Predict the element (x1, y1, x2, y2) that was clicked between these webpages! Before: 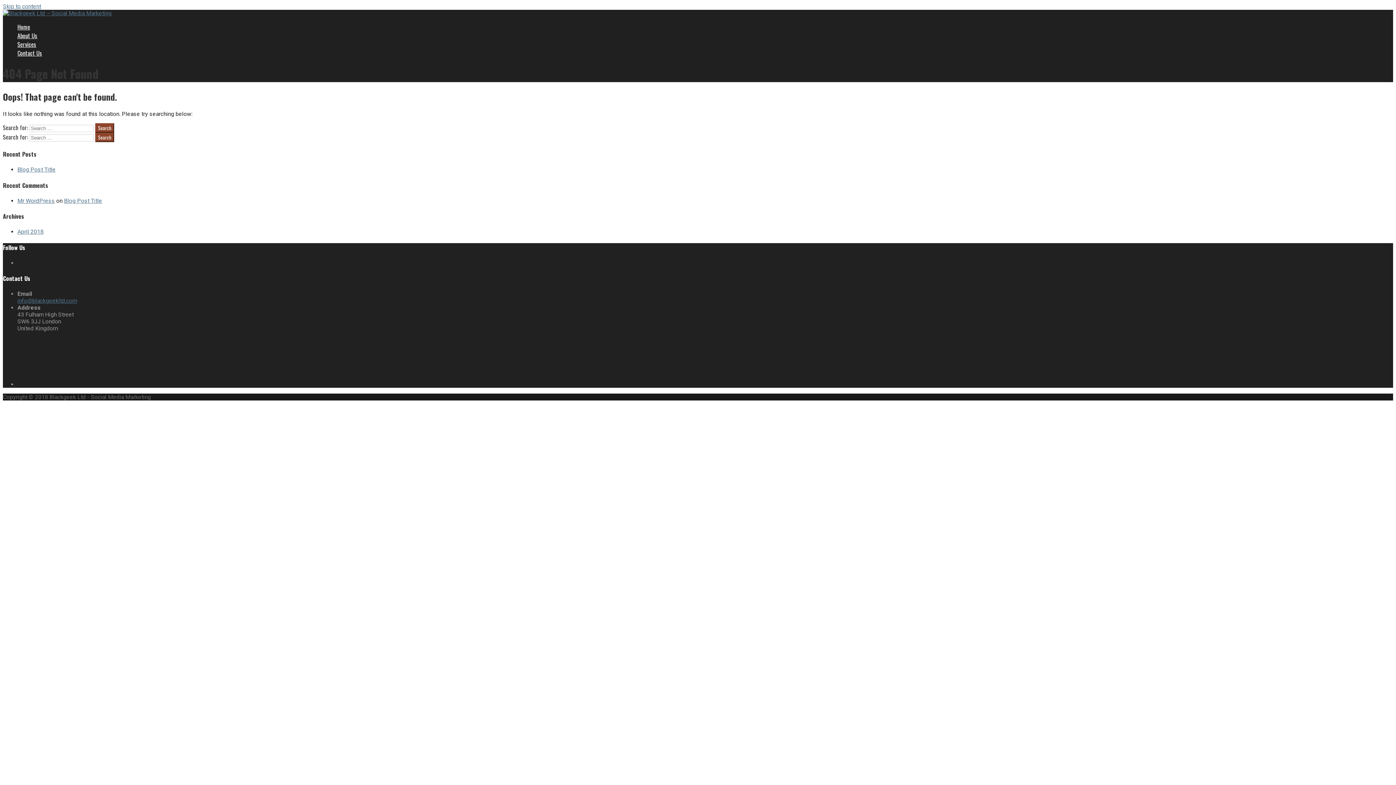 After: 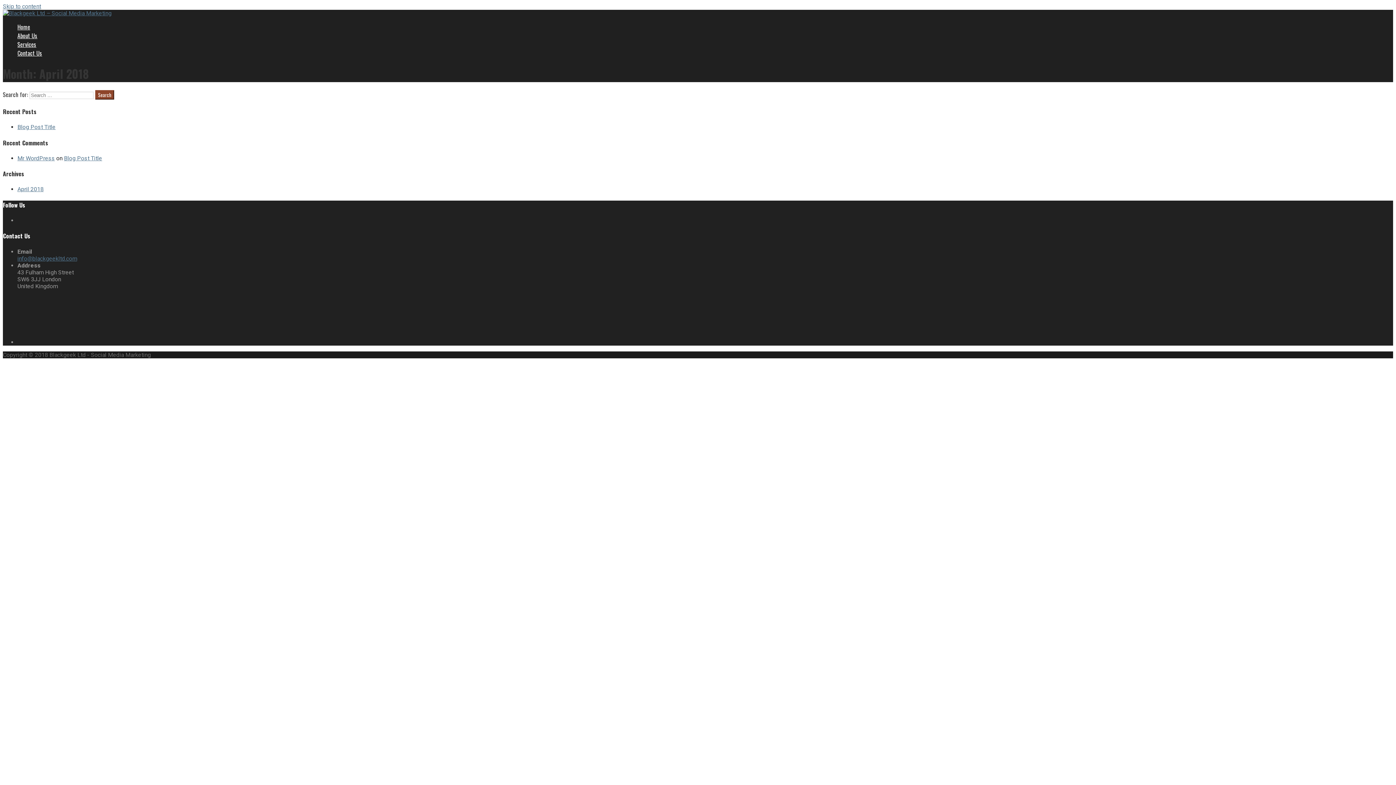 Action: bbox: (17, 228, 43, 235) label: April 2018